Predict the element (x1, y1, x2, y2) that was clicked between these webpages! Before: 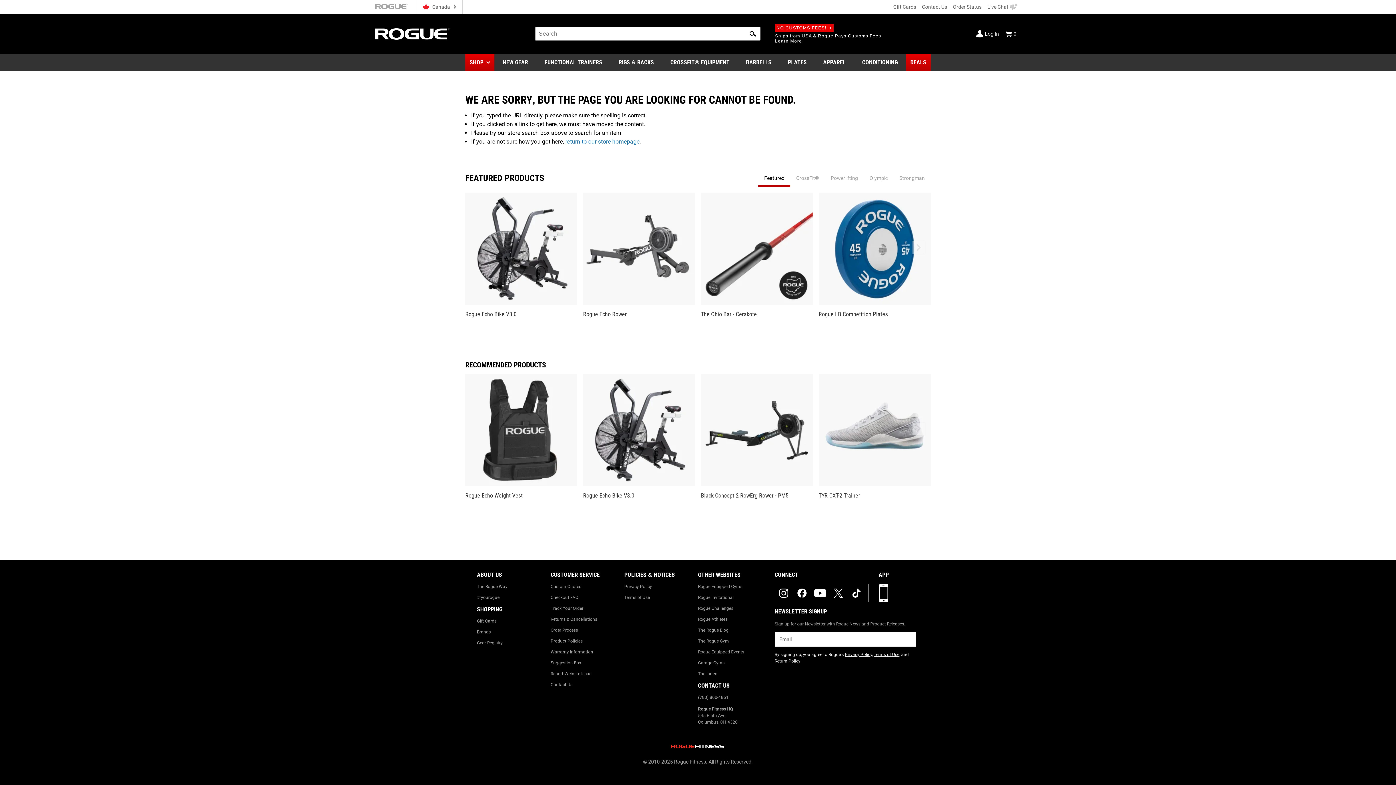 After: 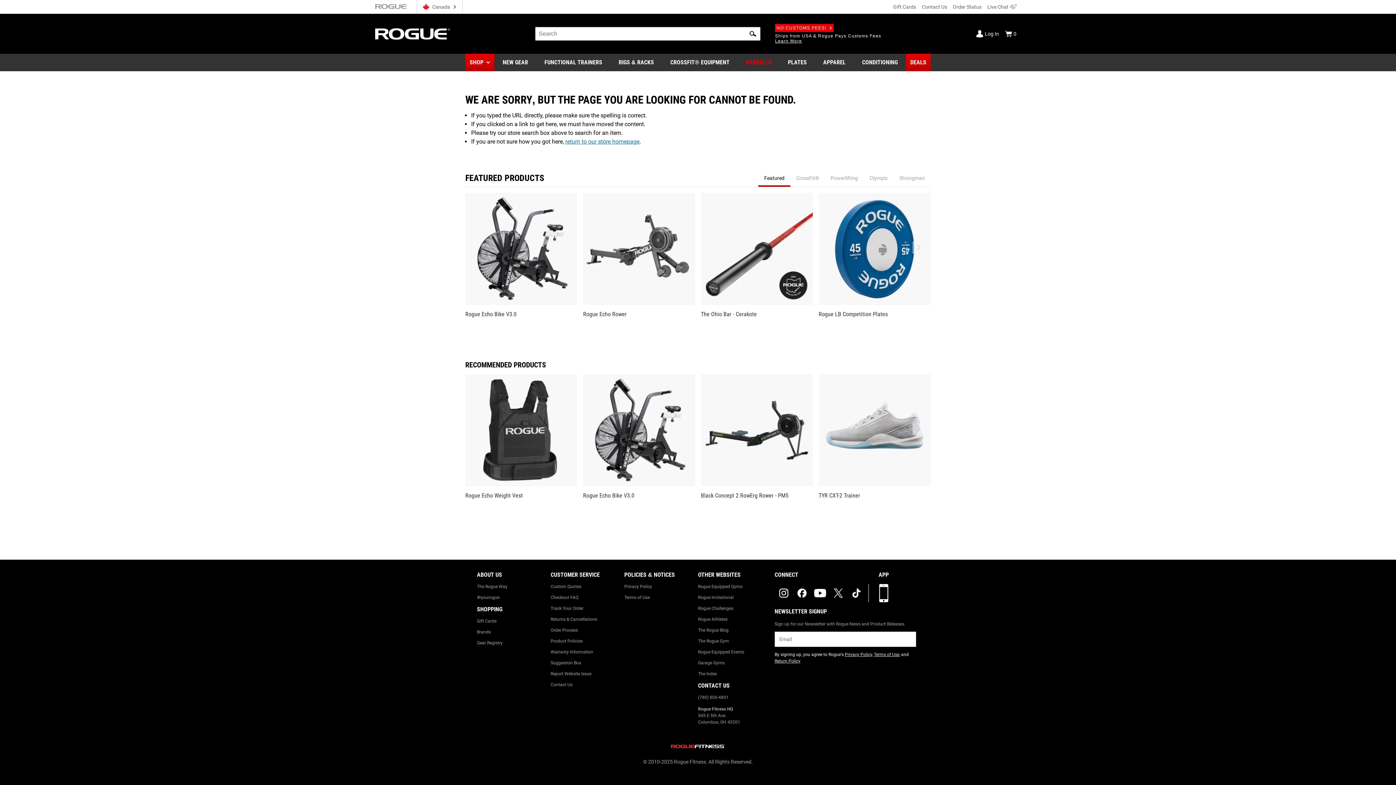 Action: bbox: (741, 53, 776, 71) label: BARBELLS